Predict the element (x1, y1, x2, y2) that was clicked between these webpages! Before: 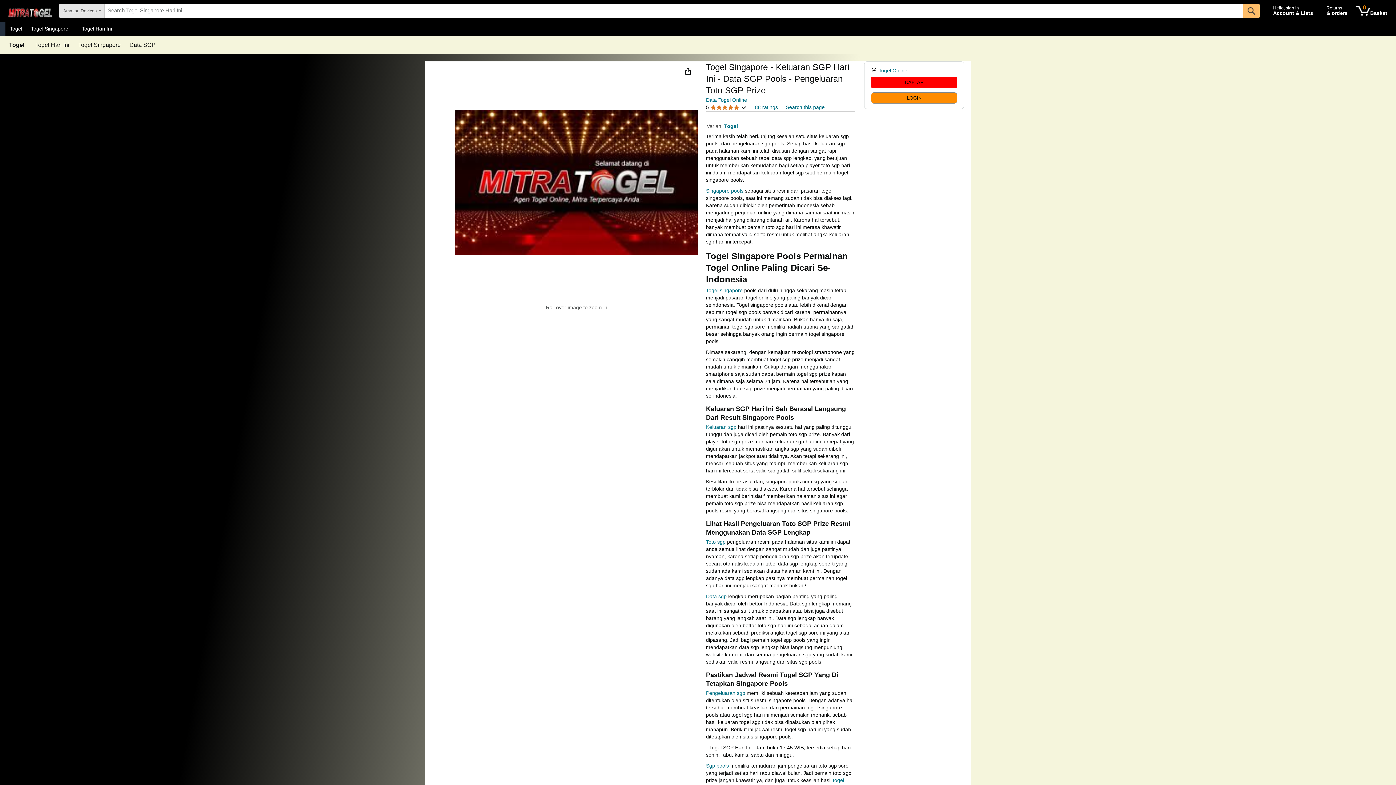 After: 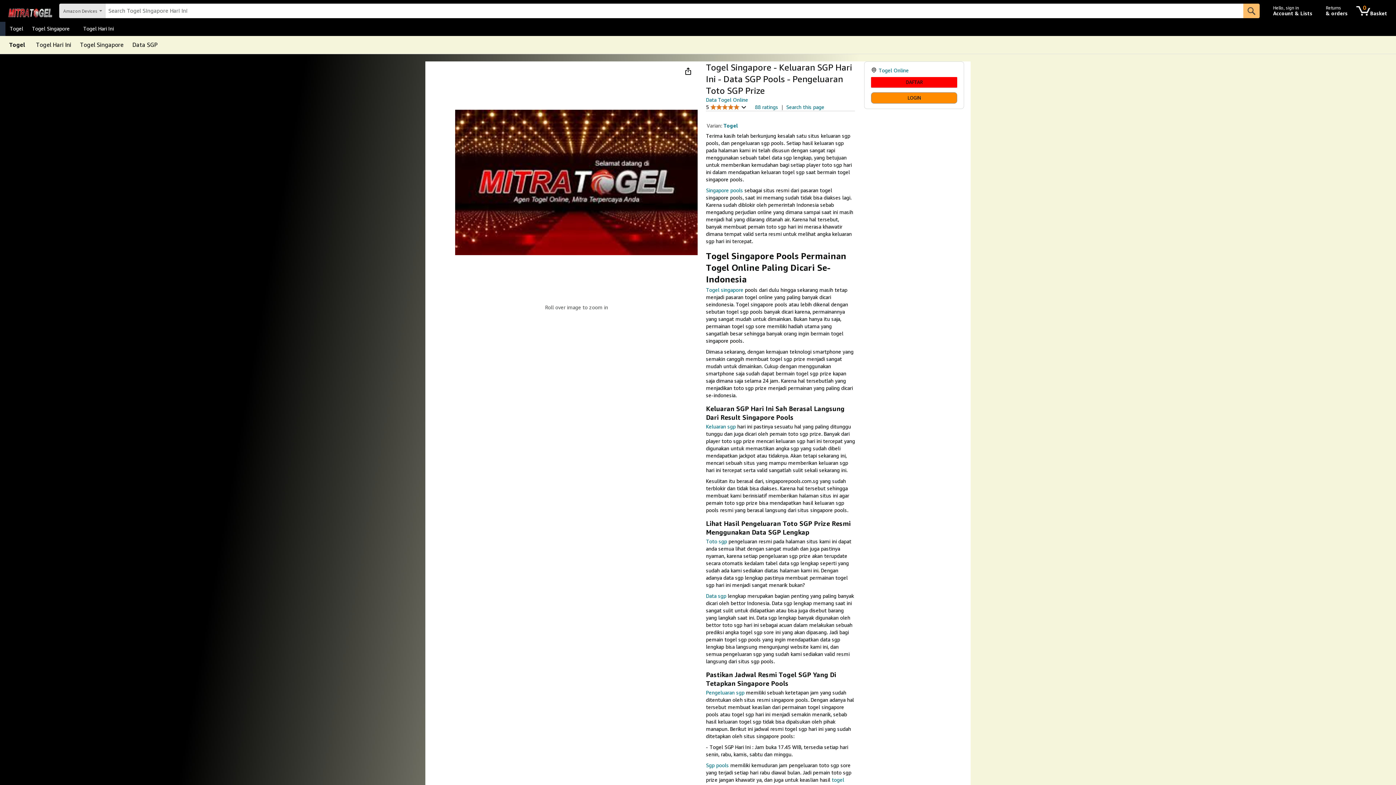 Action: bbox: (26, 23, 77, 33) label: Togel Singapore